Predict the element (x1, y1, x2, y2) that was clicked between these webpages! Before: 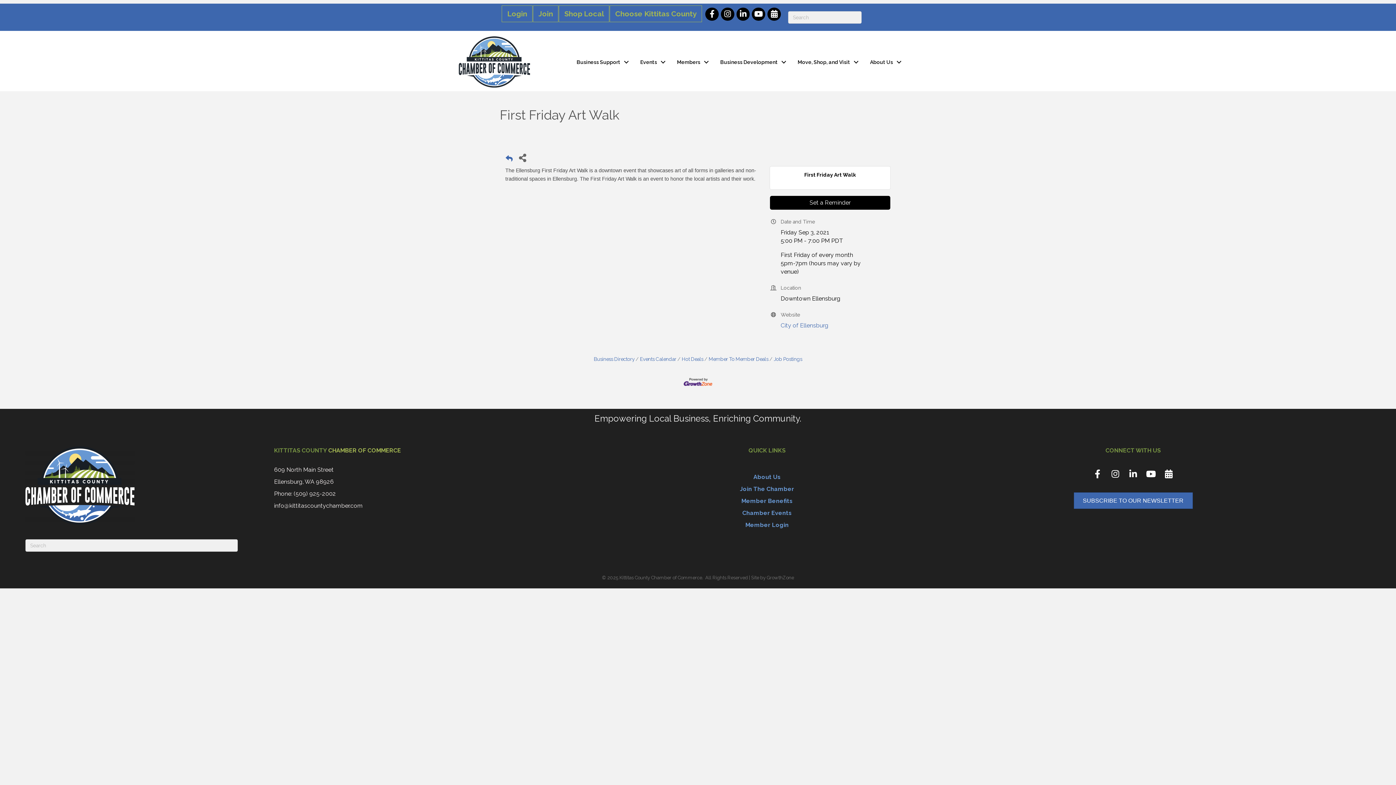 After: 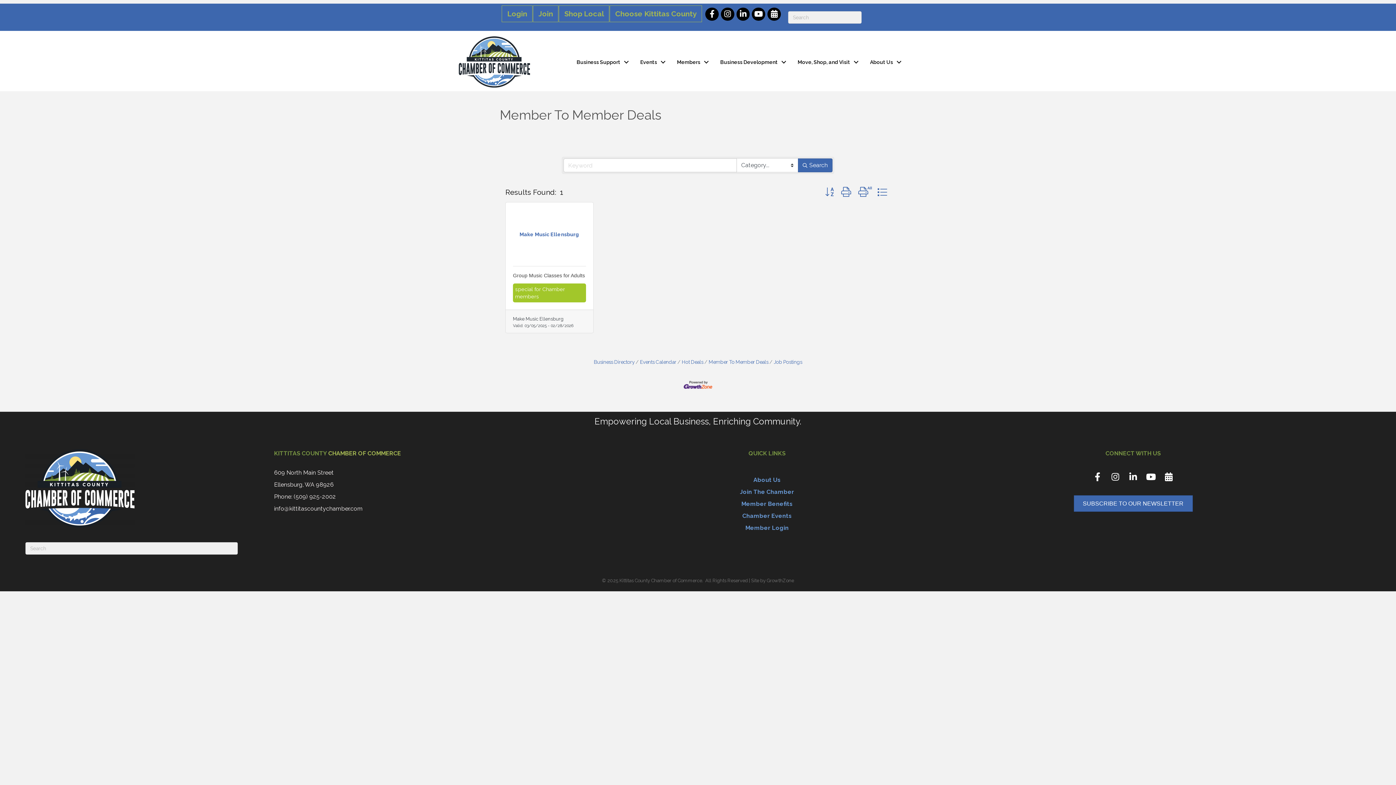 Action: label: Member To Member Deals bbox: (704, 356, 768, 362)